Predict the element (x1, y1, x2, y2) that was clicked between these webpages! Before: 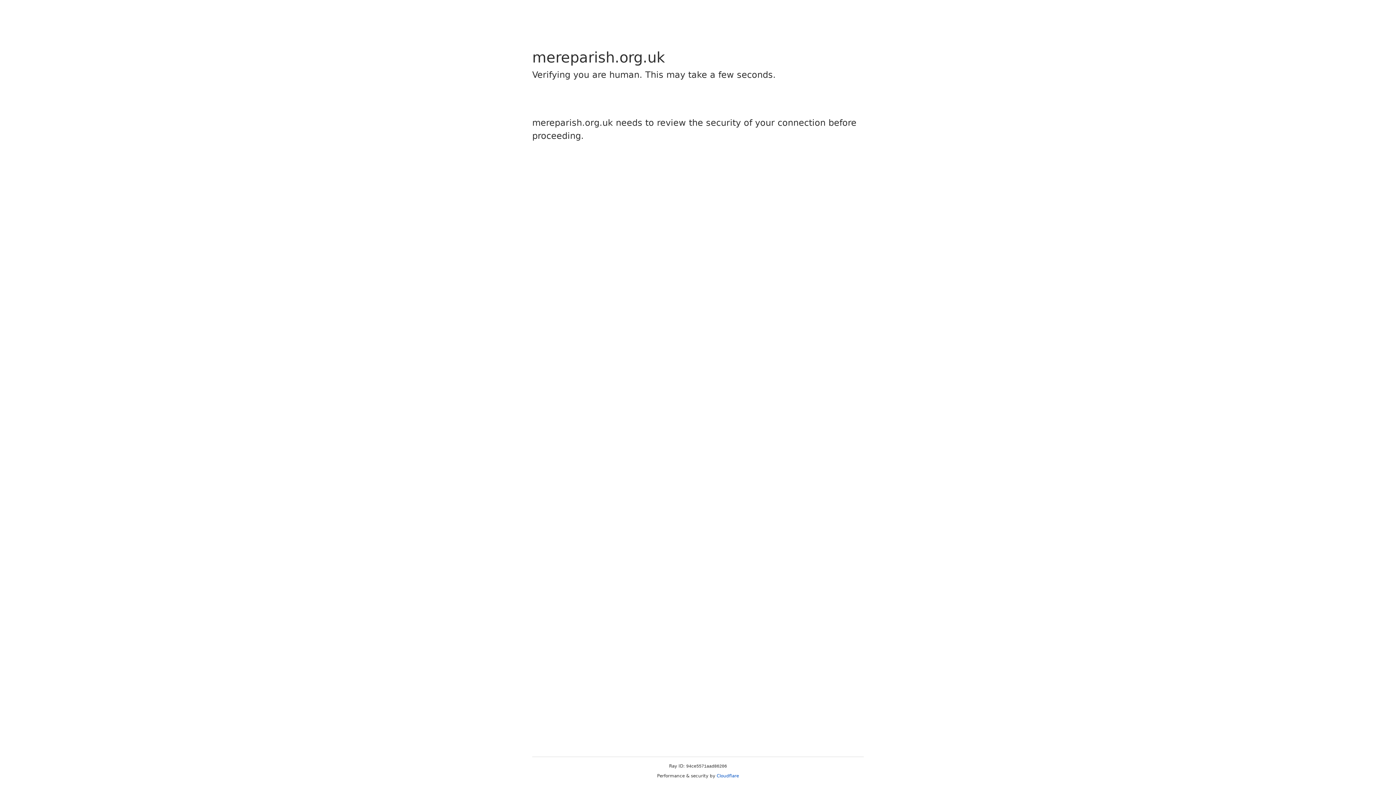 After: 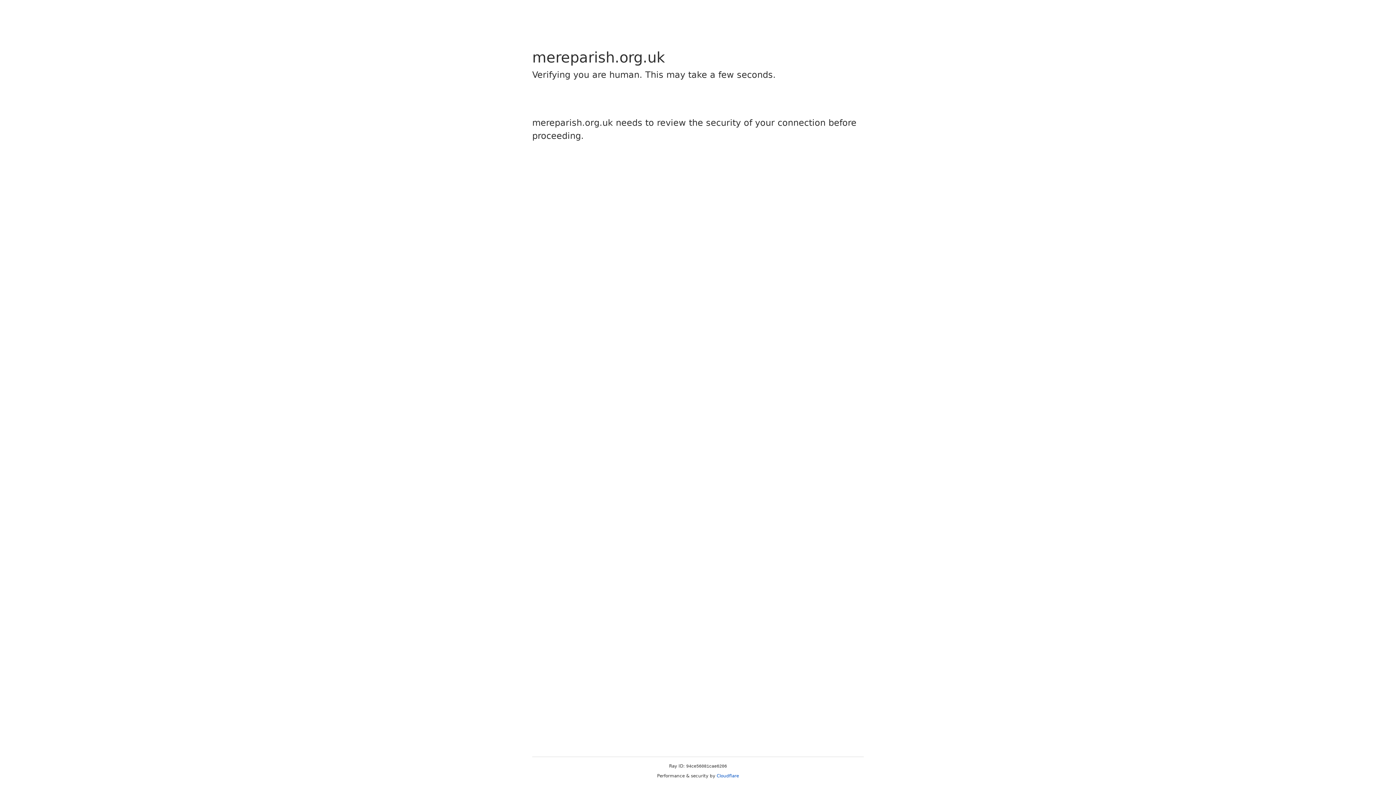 Action: label: Cloudflare bbox: (716, 773, 739, 778)